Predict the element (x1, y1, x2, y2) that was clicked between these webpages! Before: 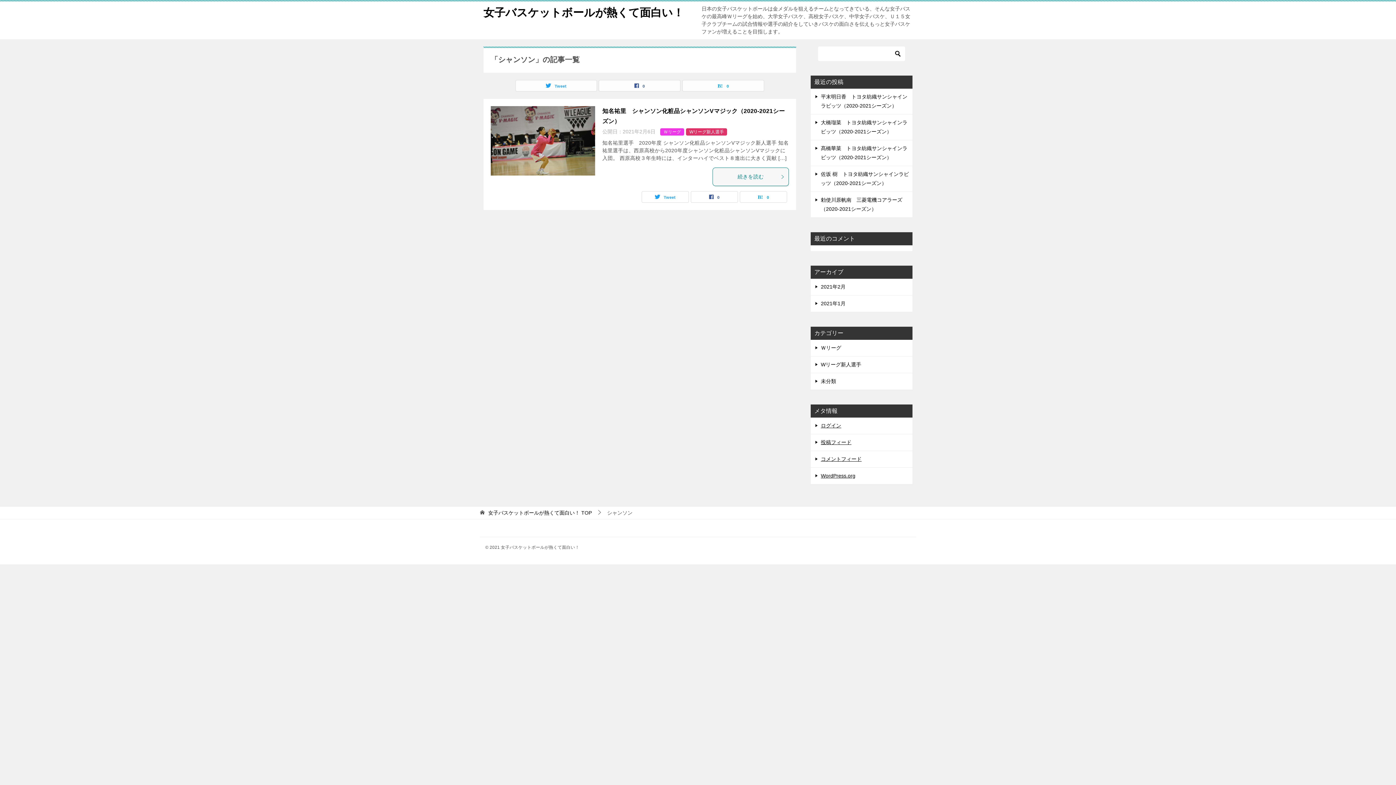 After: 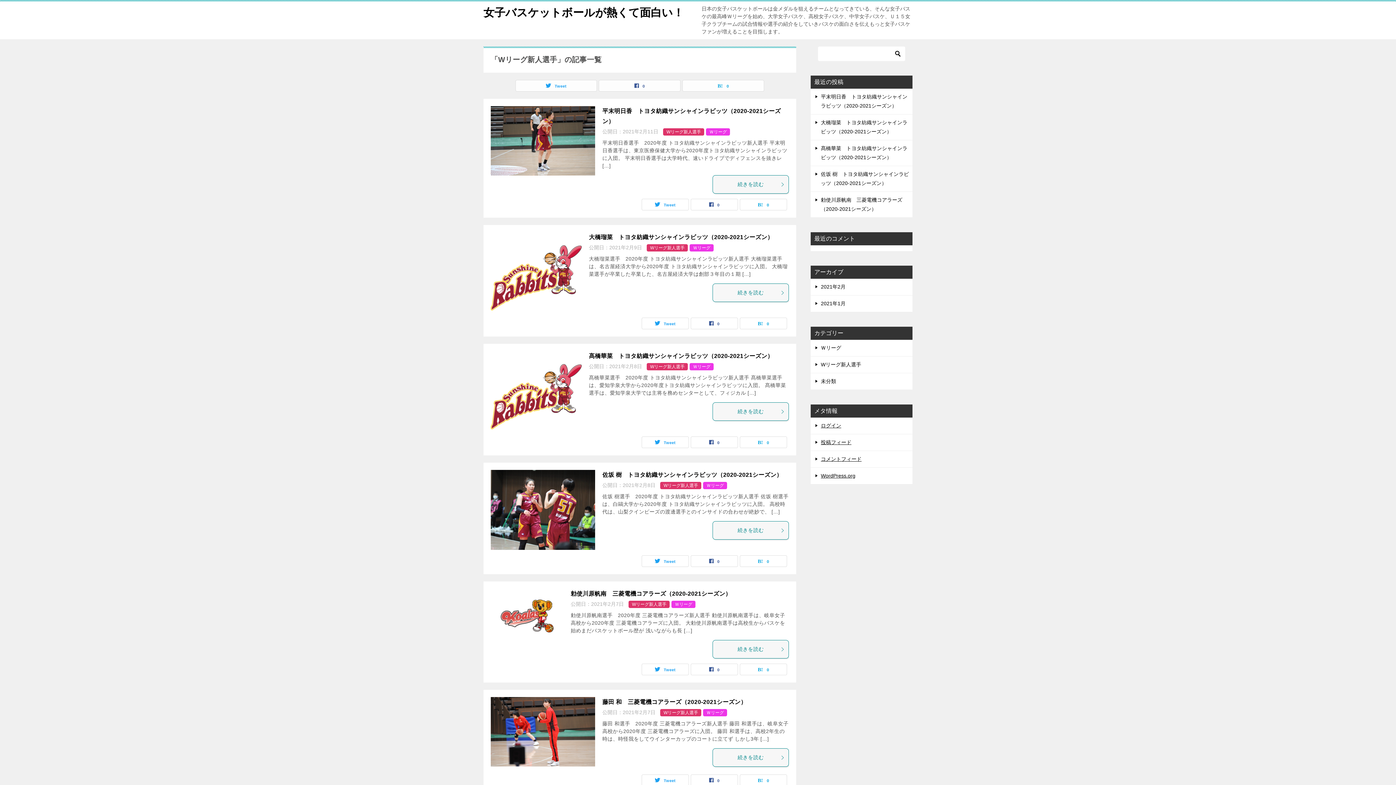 Action: label: Wリーグ新人選手 bbox: (810, 356, 912, 373)